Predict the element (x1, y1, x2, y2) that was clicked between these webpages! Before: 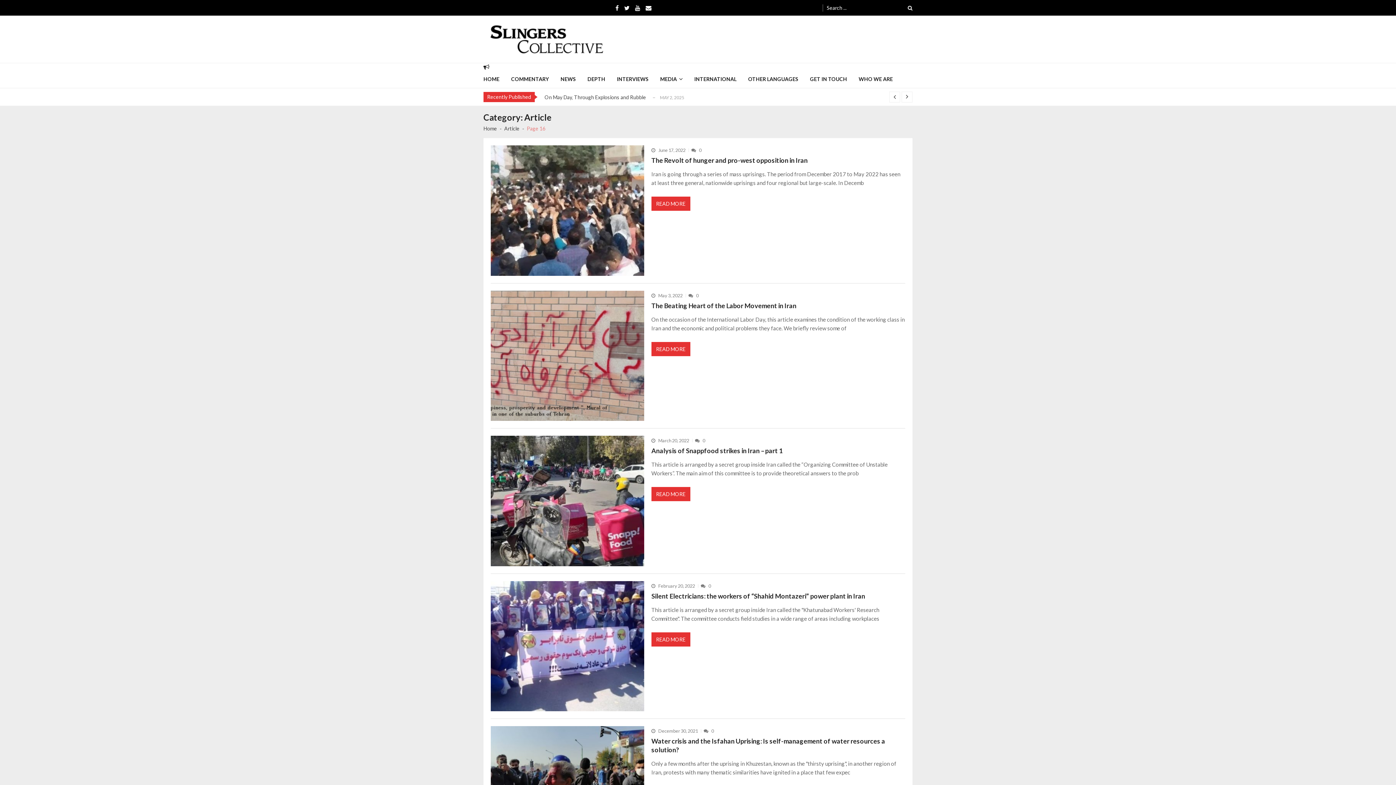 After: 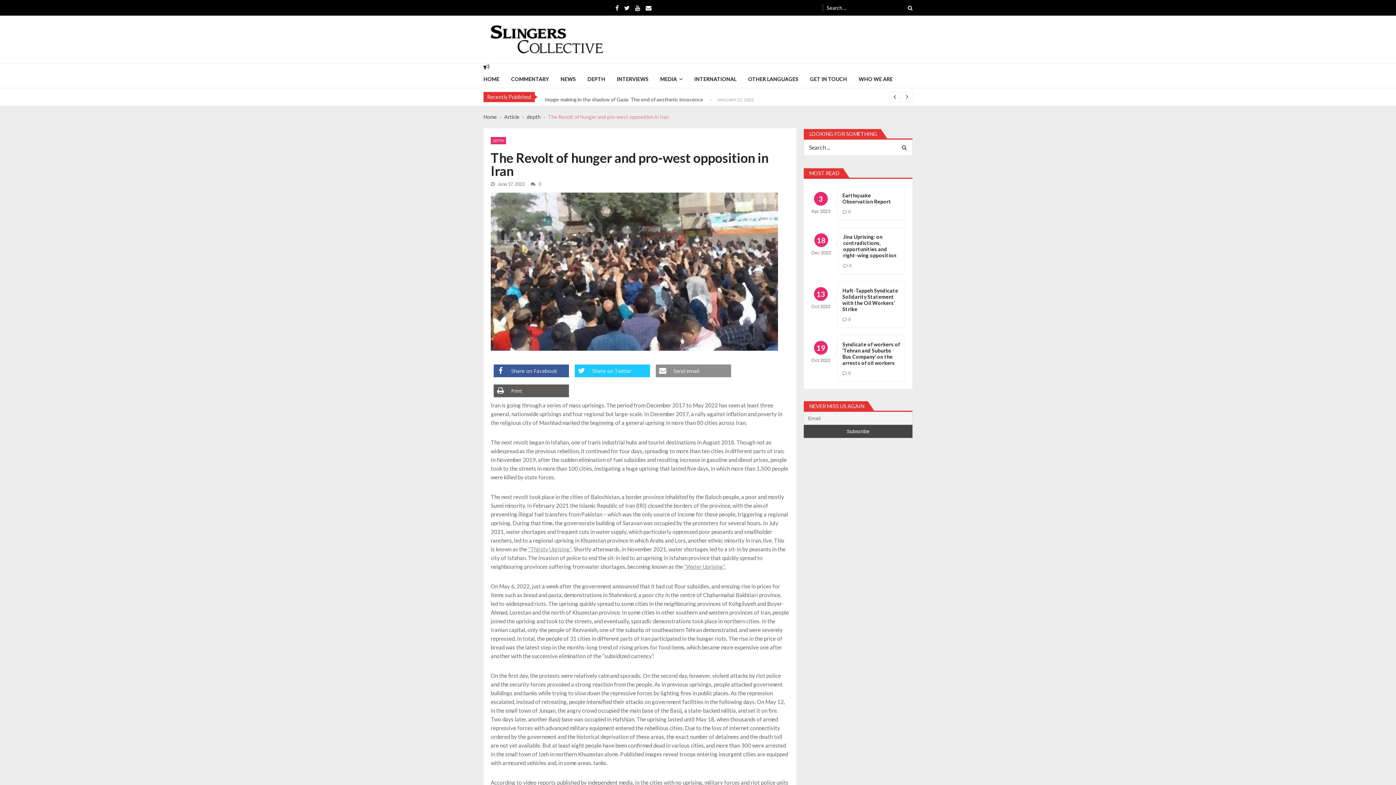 Action: bbox: (651, 156, 807, 164) label: The Revolt of hunger and pro-west opposition in Iran